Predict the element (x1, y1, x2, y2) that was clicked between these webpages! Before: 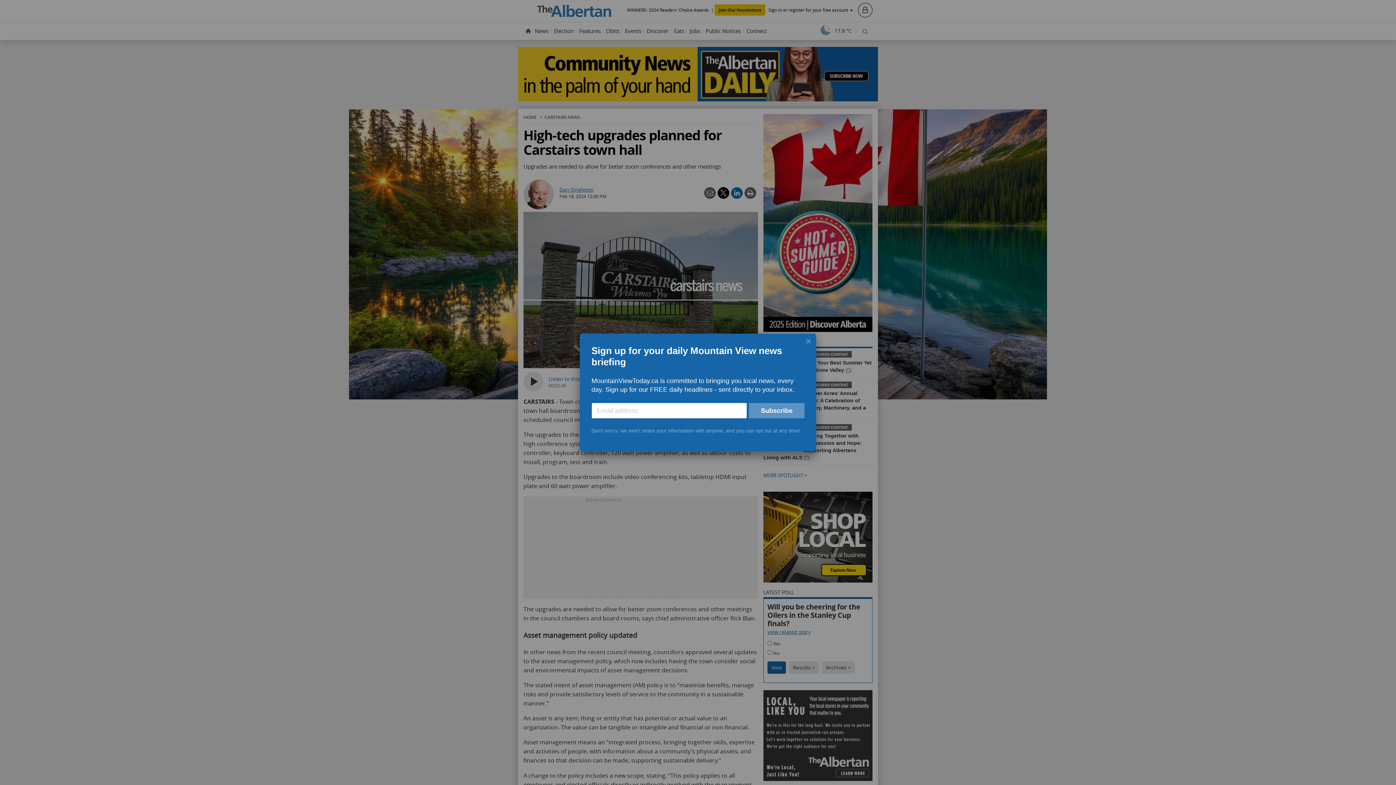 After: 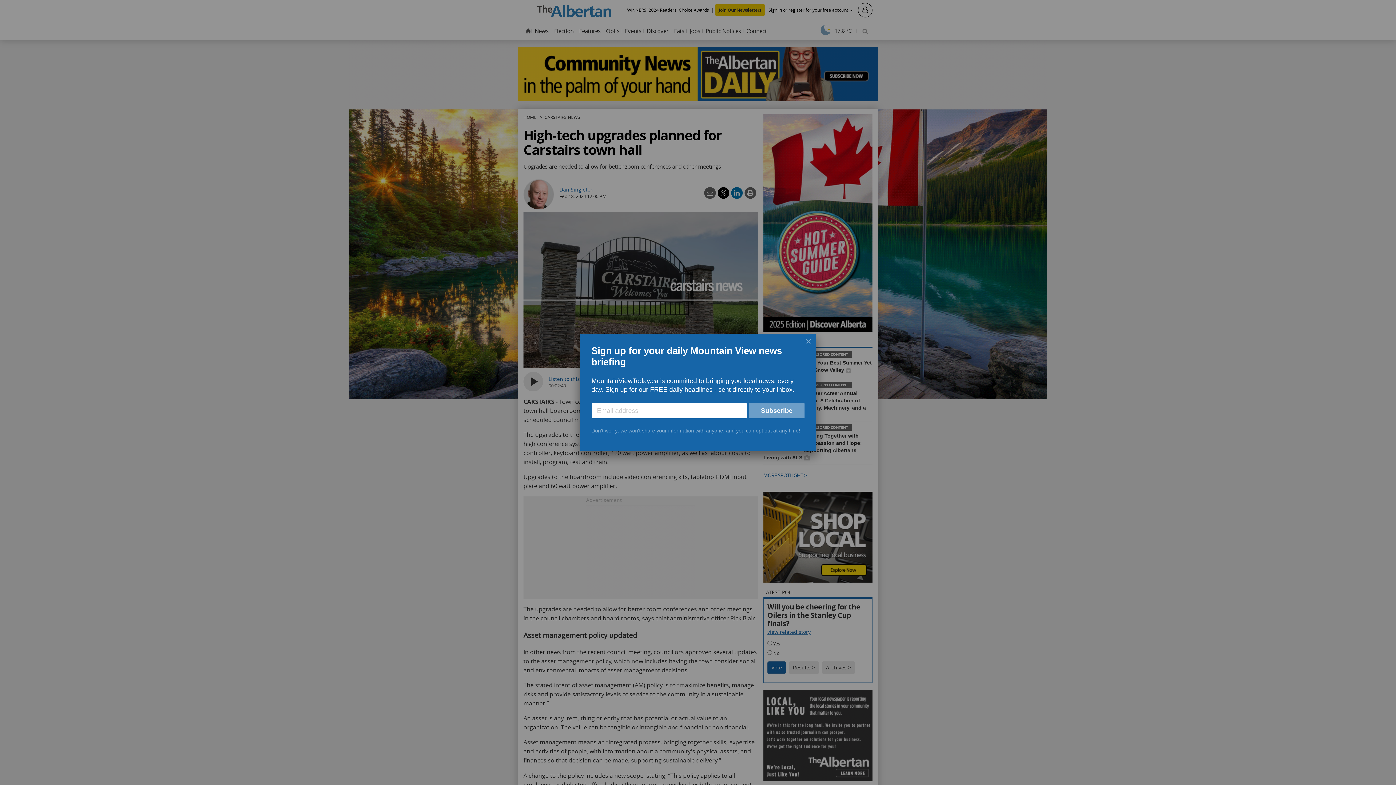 Action: bbox: (749, 403, 804, 418) label: Subscribe